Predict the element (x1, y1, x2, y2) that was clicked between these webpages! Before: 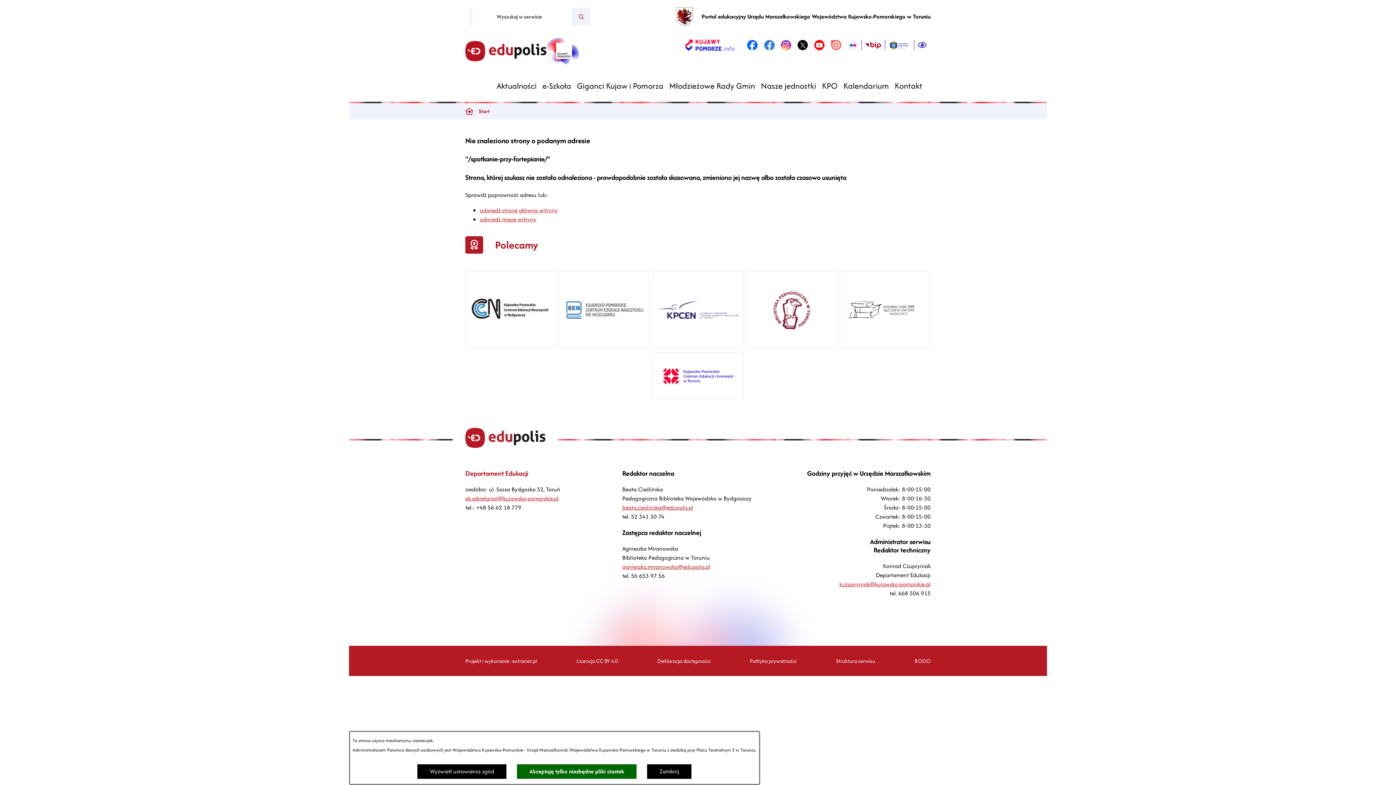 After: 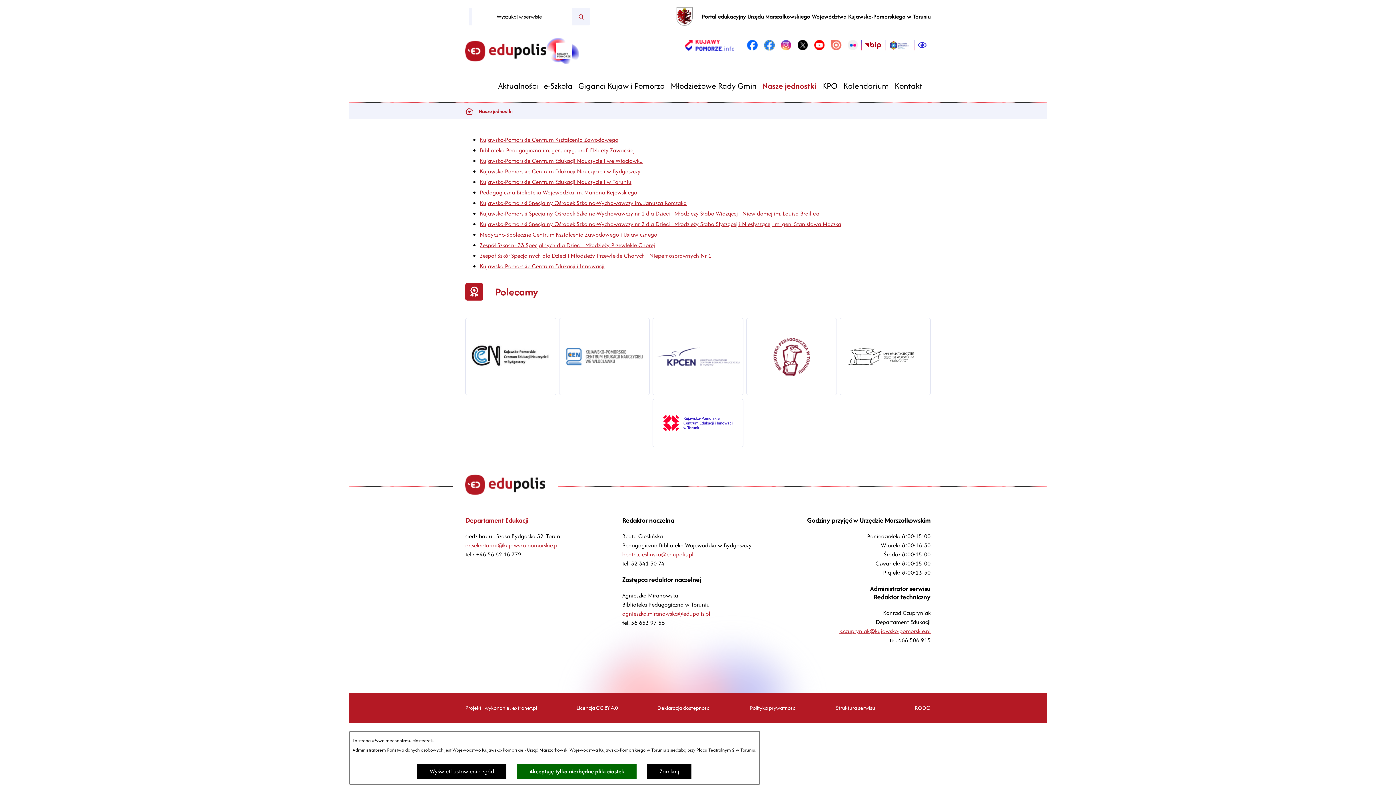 Action: bbox: (758, 78, 819, 92) label: Nasze jednostki